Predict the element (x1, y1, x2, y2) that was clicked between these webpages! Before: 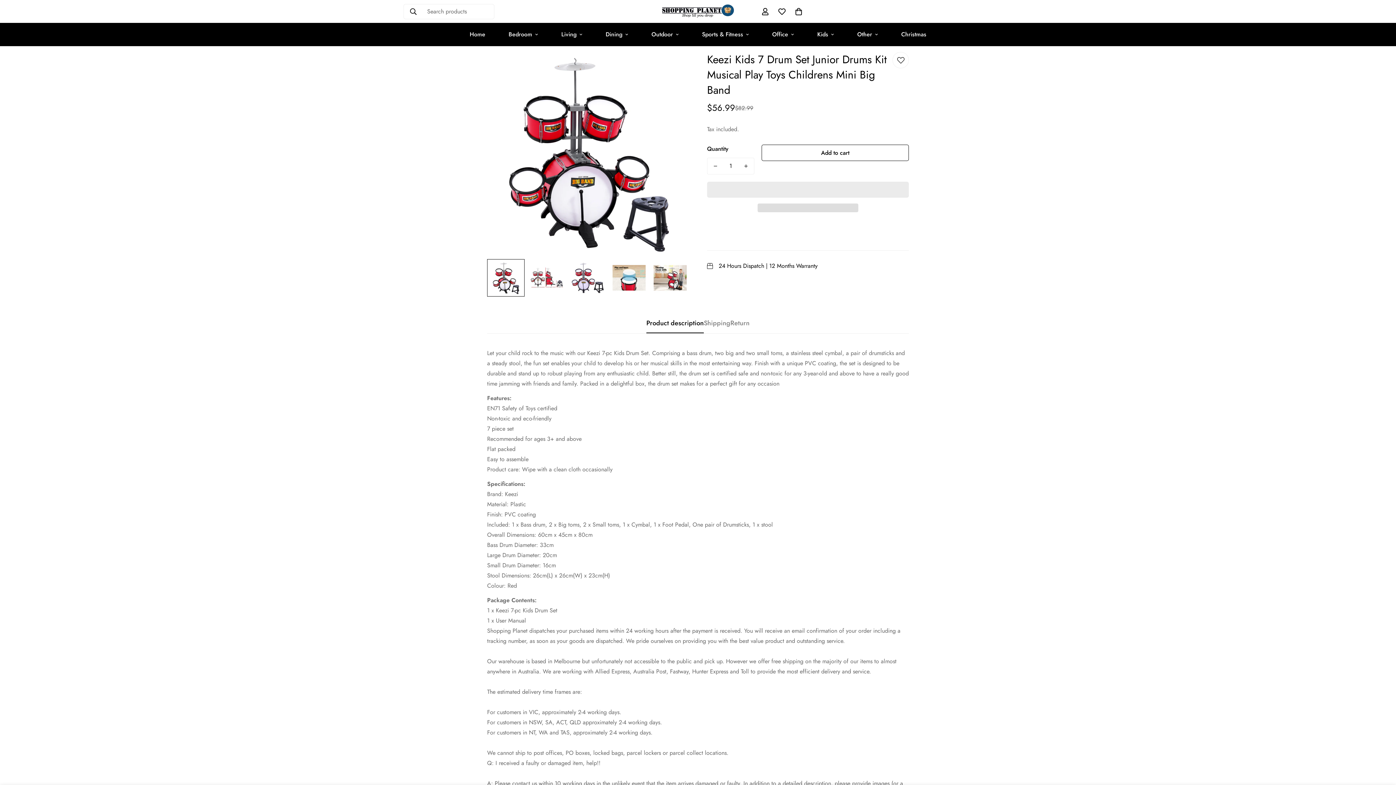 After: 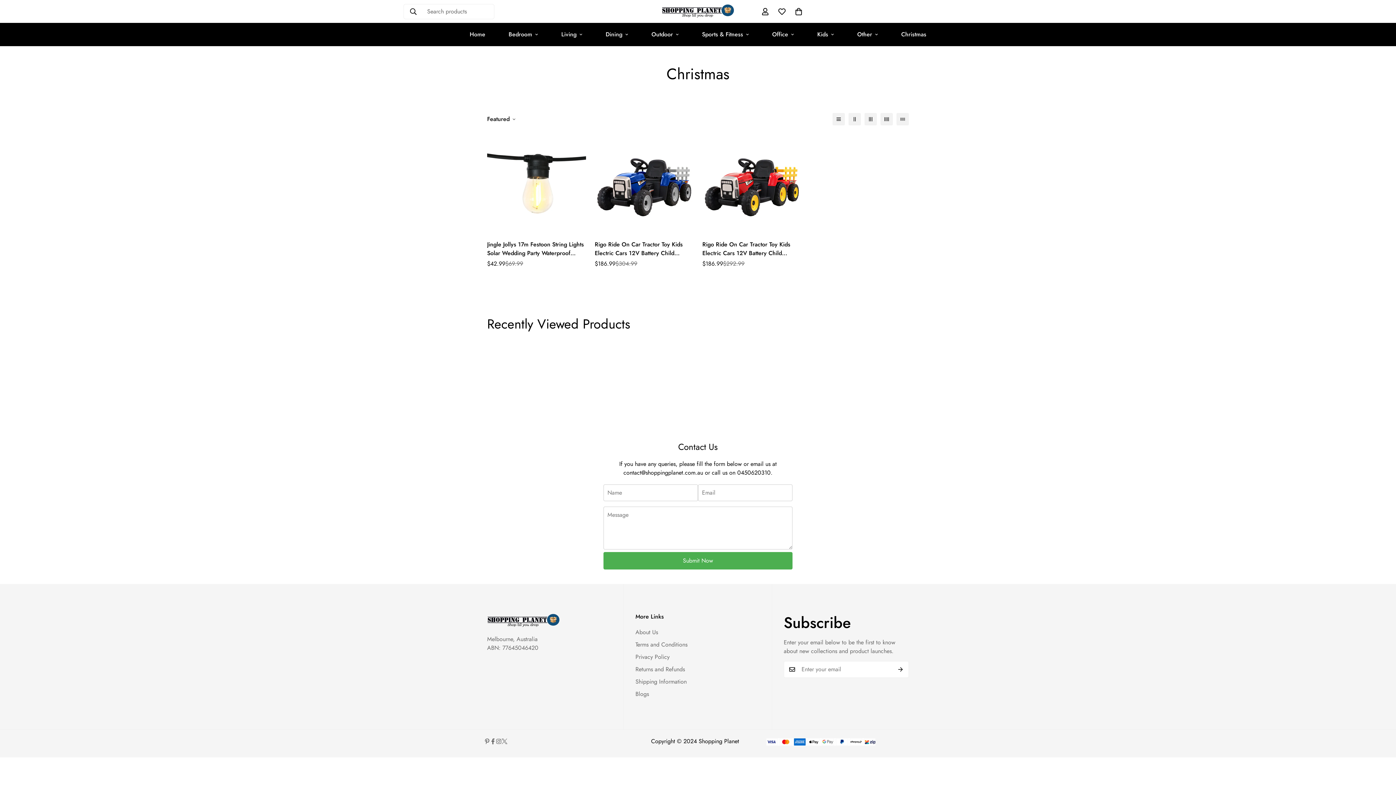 Action: label: Christmas bbox: (889, 22, 938, 46)